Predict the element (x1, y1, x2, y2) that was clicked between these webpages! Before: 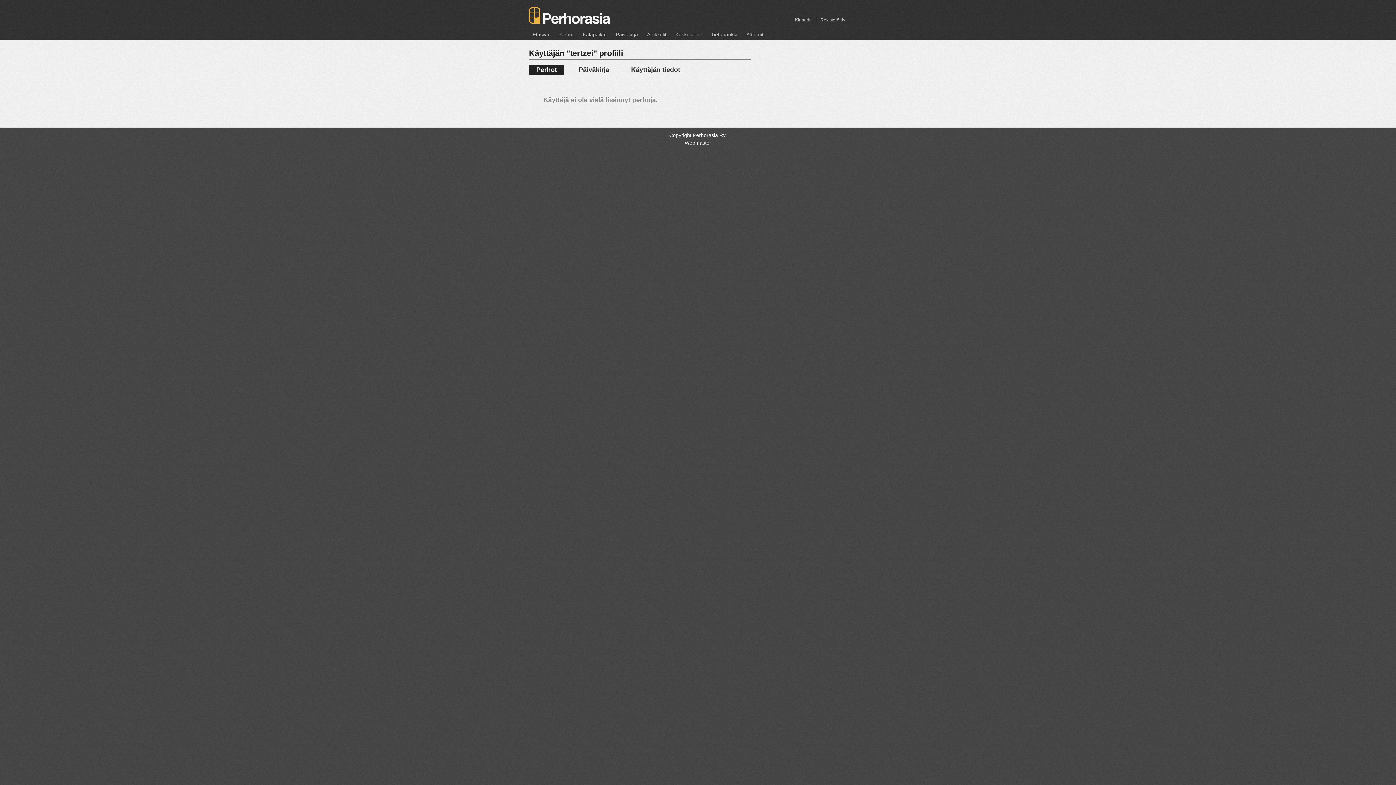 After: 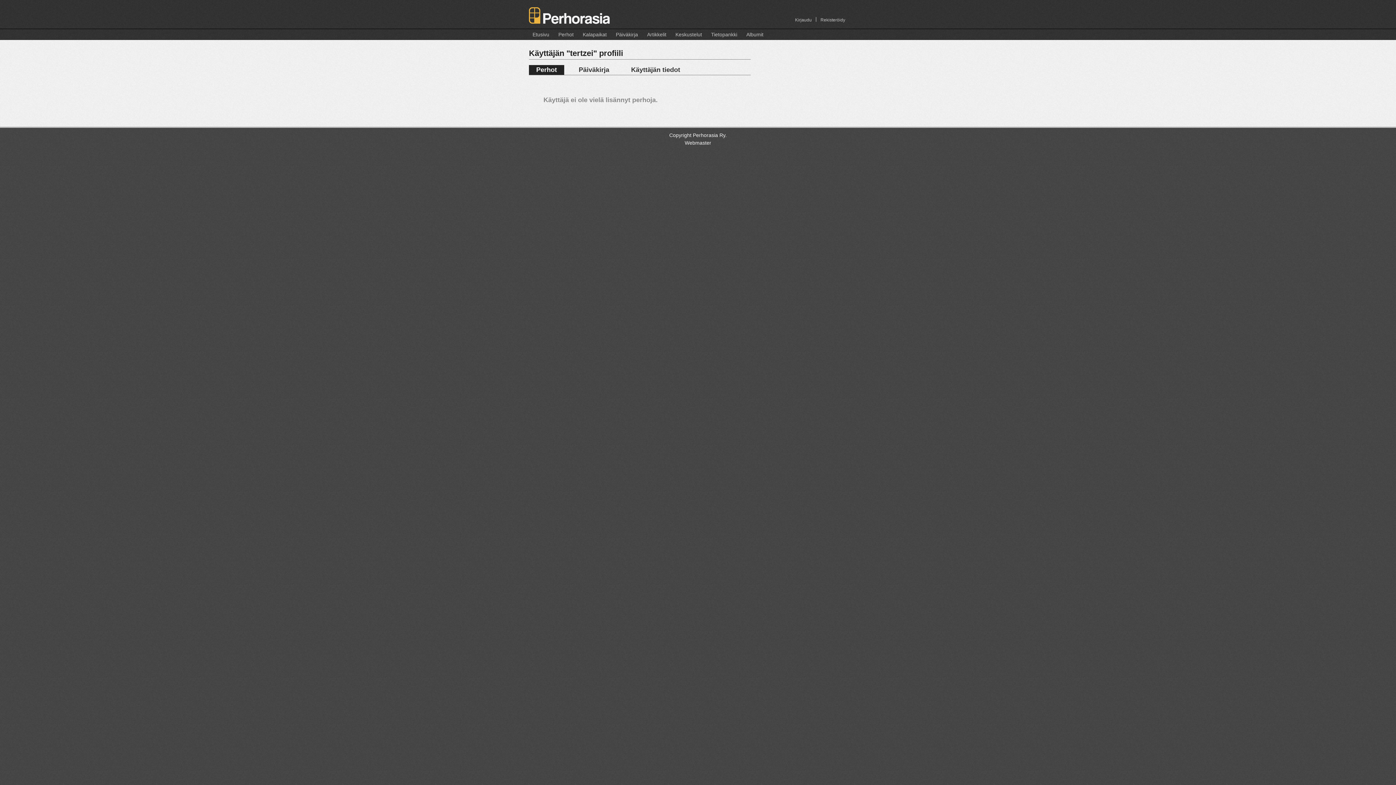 Action: bbox: (536, 66, 557, 73) label: Perhot